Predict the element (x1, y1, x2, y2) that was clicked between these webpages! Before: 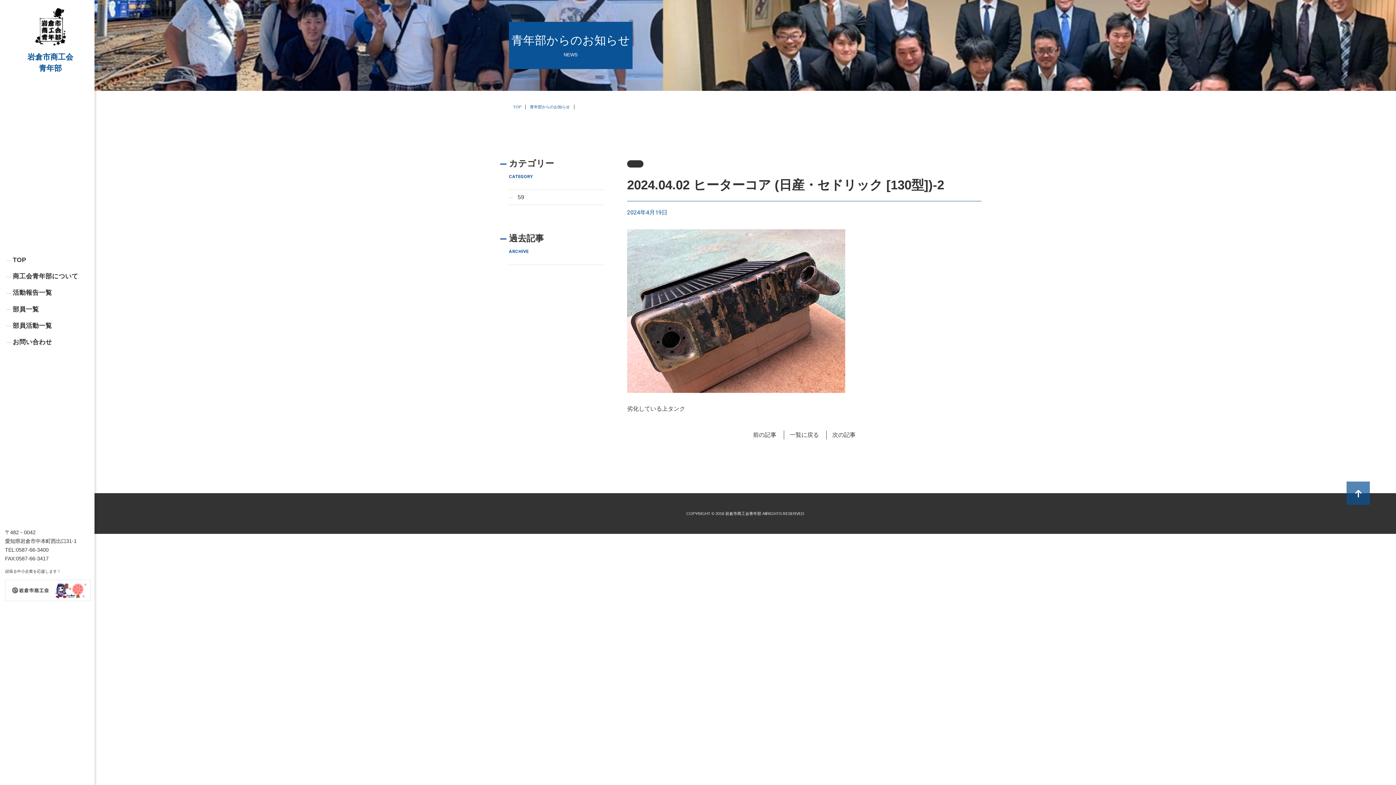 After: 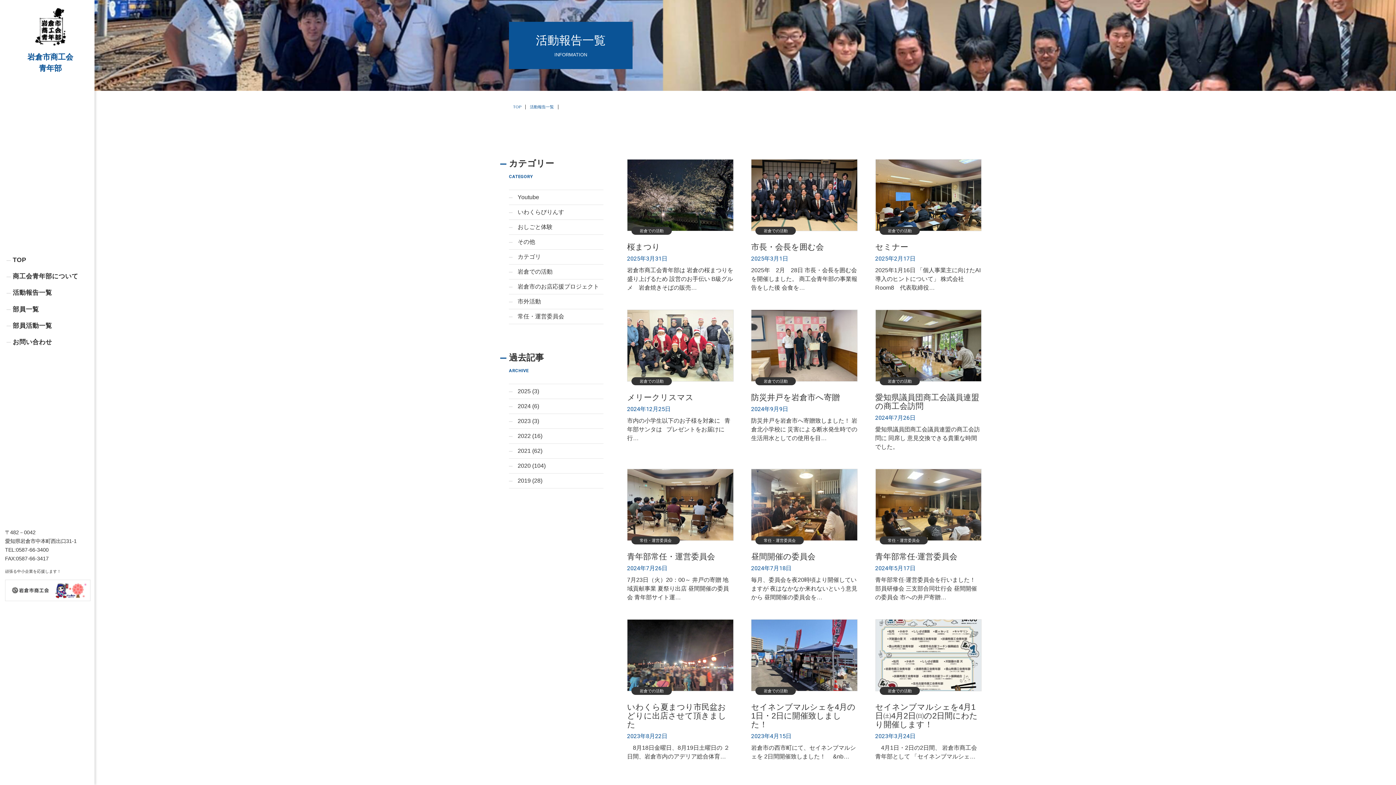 Action: label: 活動報告一覧 bbox: (0, 284, 100, 301)